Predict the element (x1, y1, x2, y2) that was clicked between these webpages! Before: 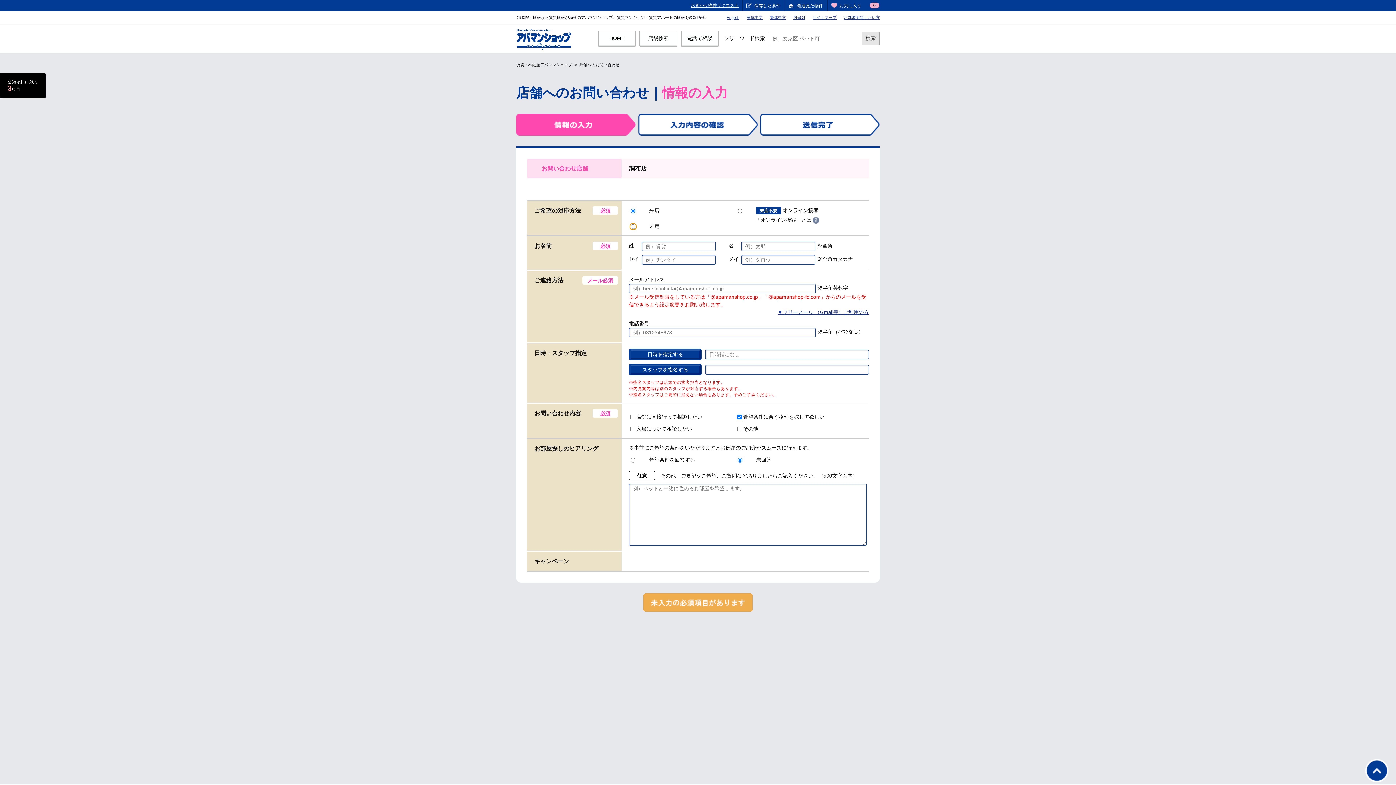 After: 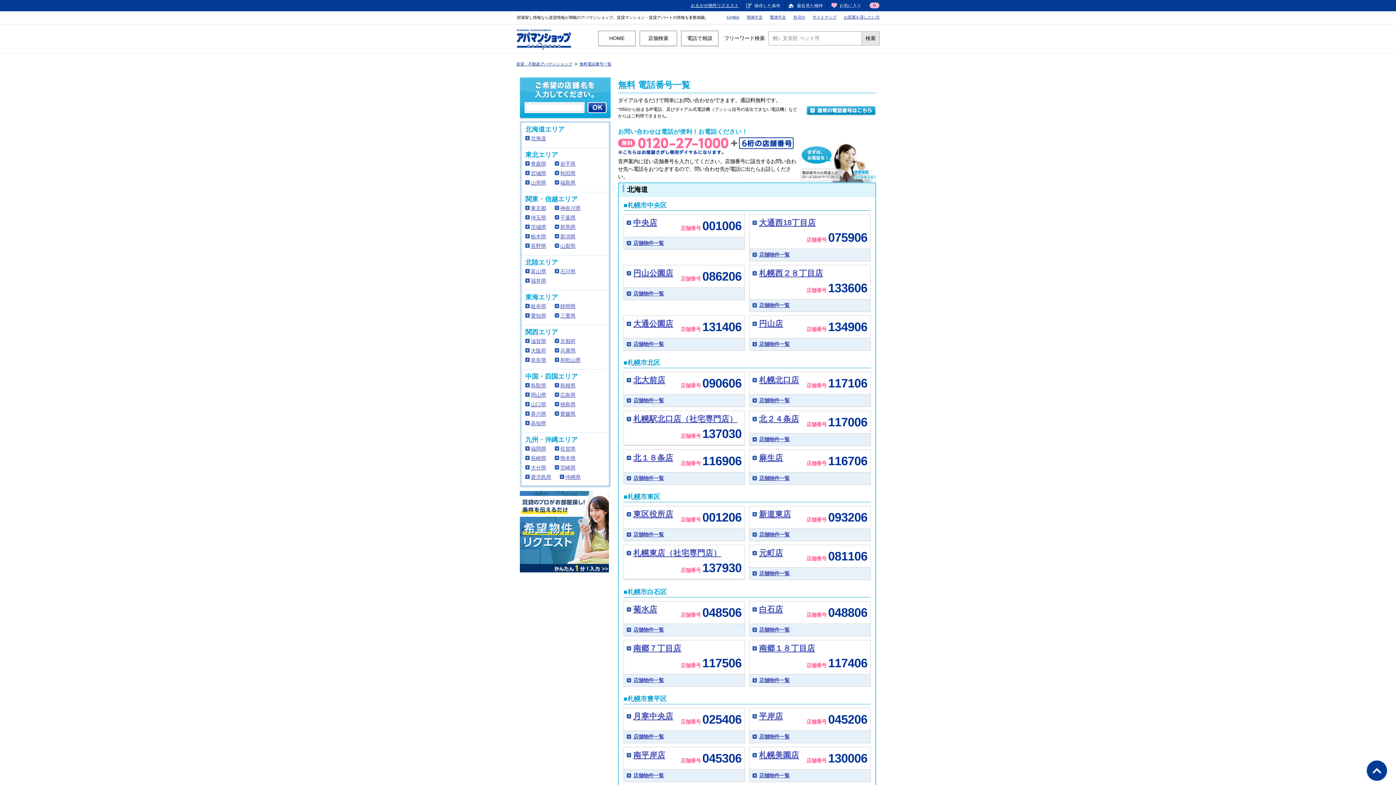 Action: bbox: (681, 30, 718, 46) label: 電話で相談